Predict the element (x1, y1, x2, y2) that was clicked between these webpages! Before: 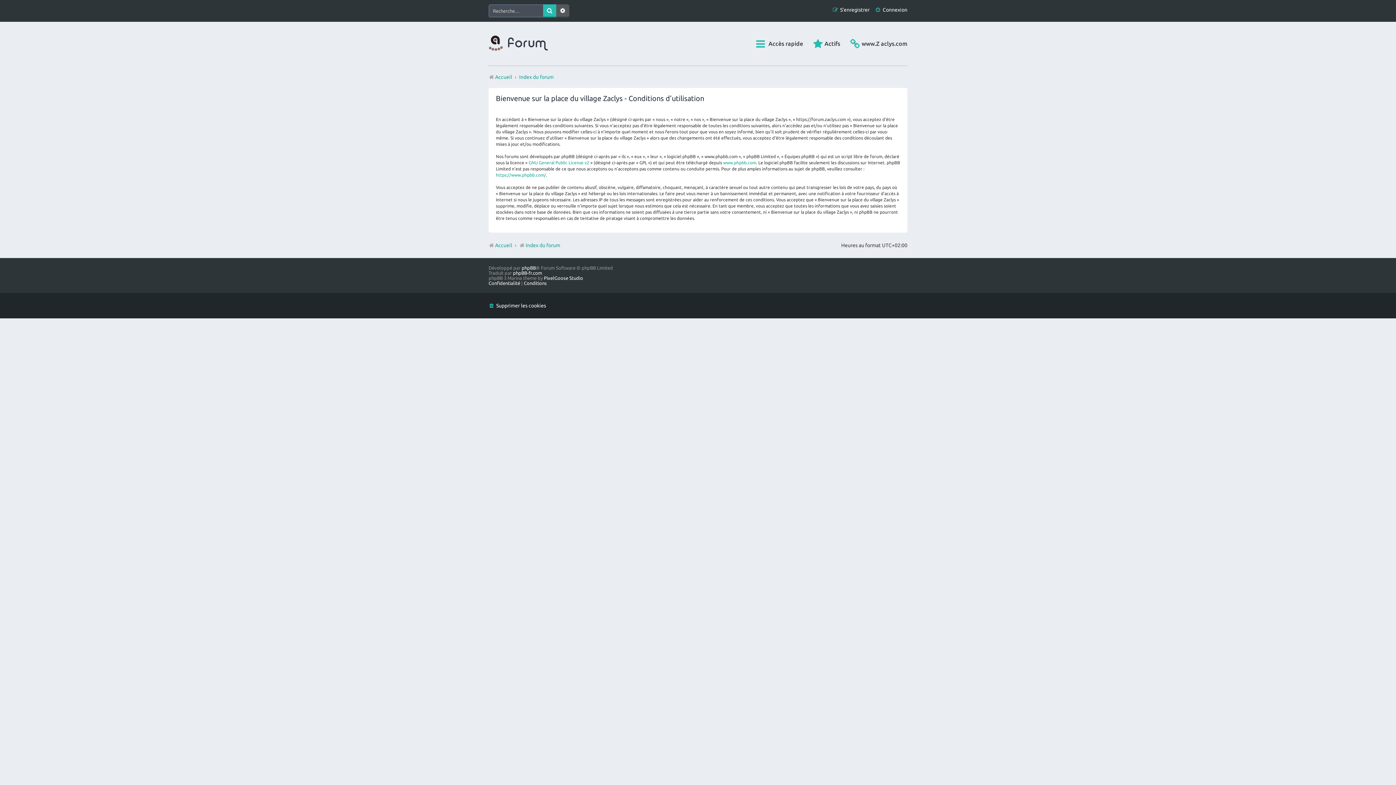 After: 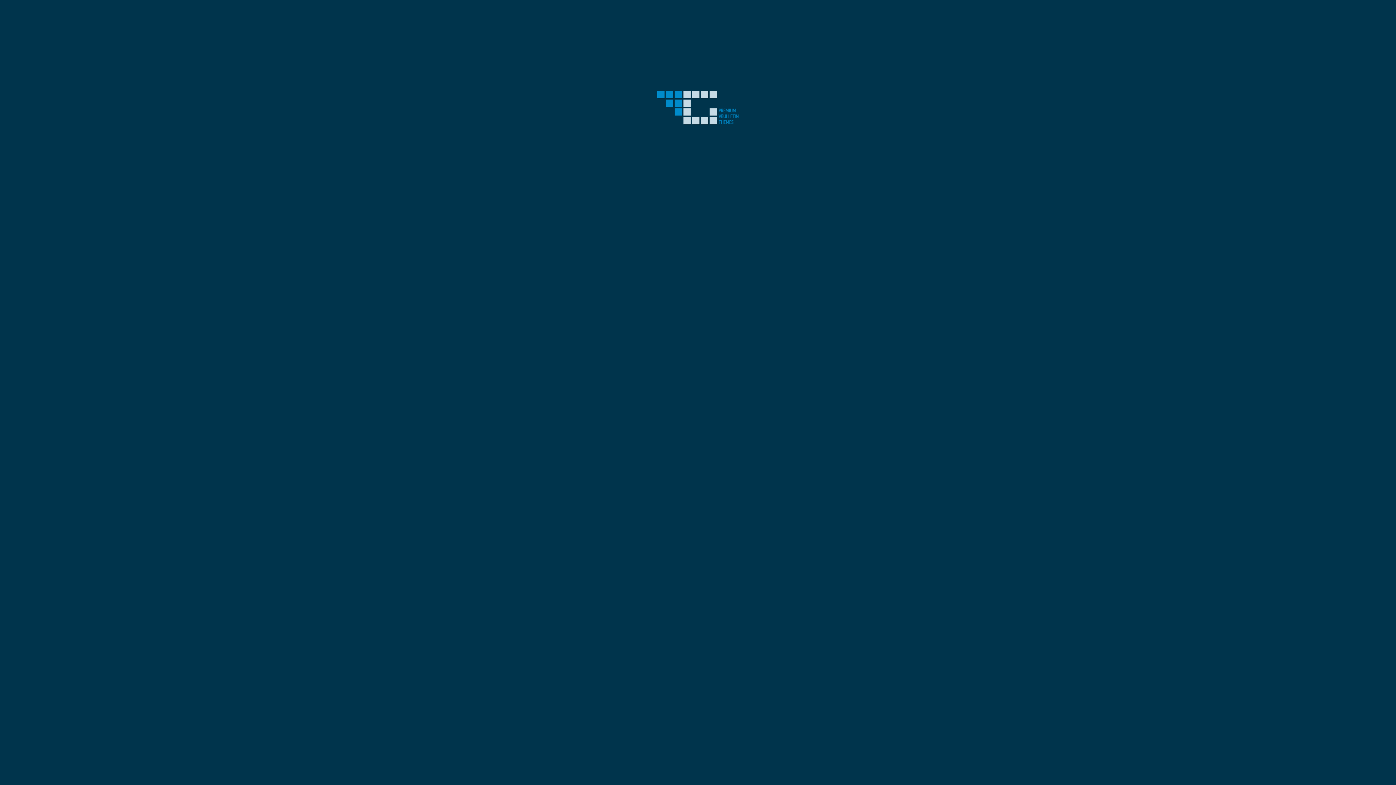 Action: label: PixelGoose Studio bbox: (544, 275, 583, 280)